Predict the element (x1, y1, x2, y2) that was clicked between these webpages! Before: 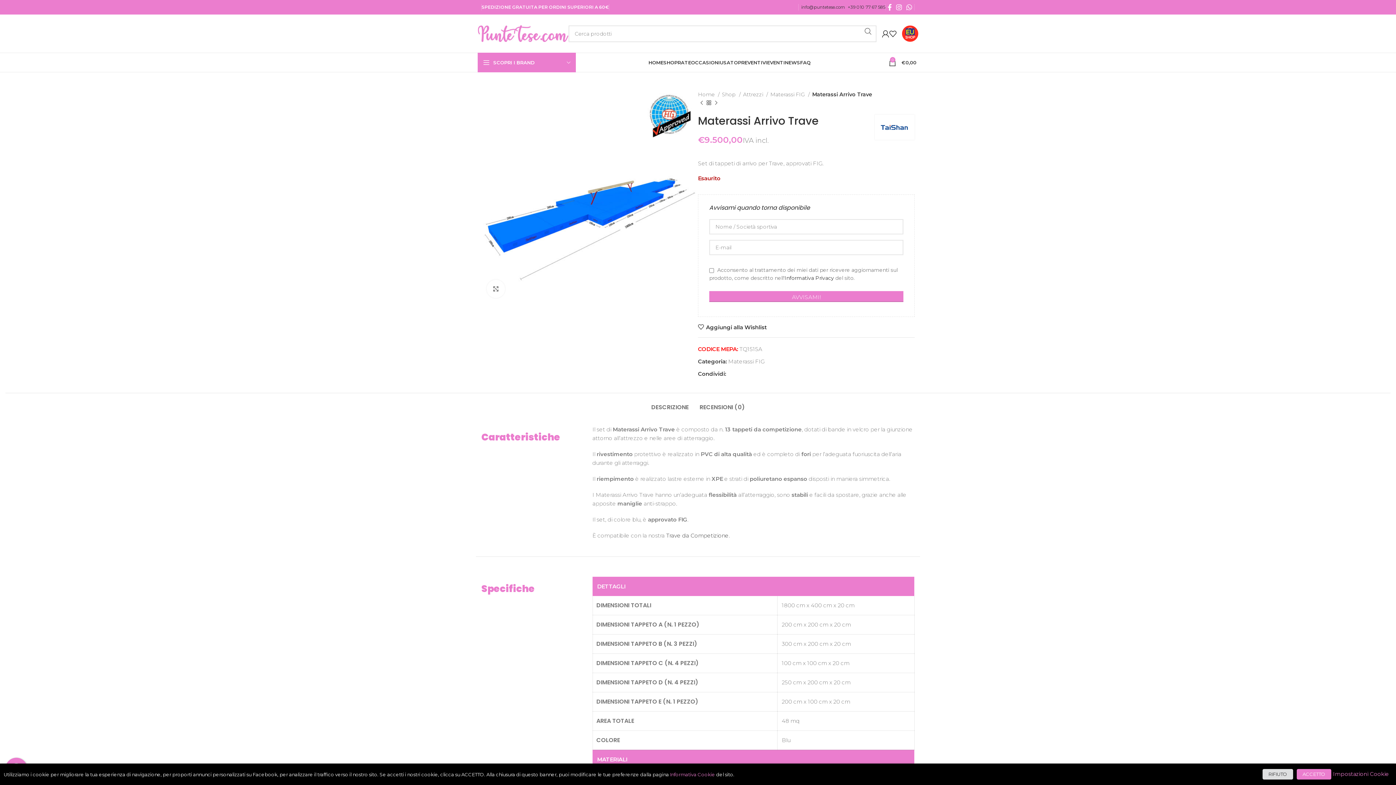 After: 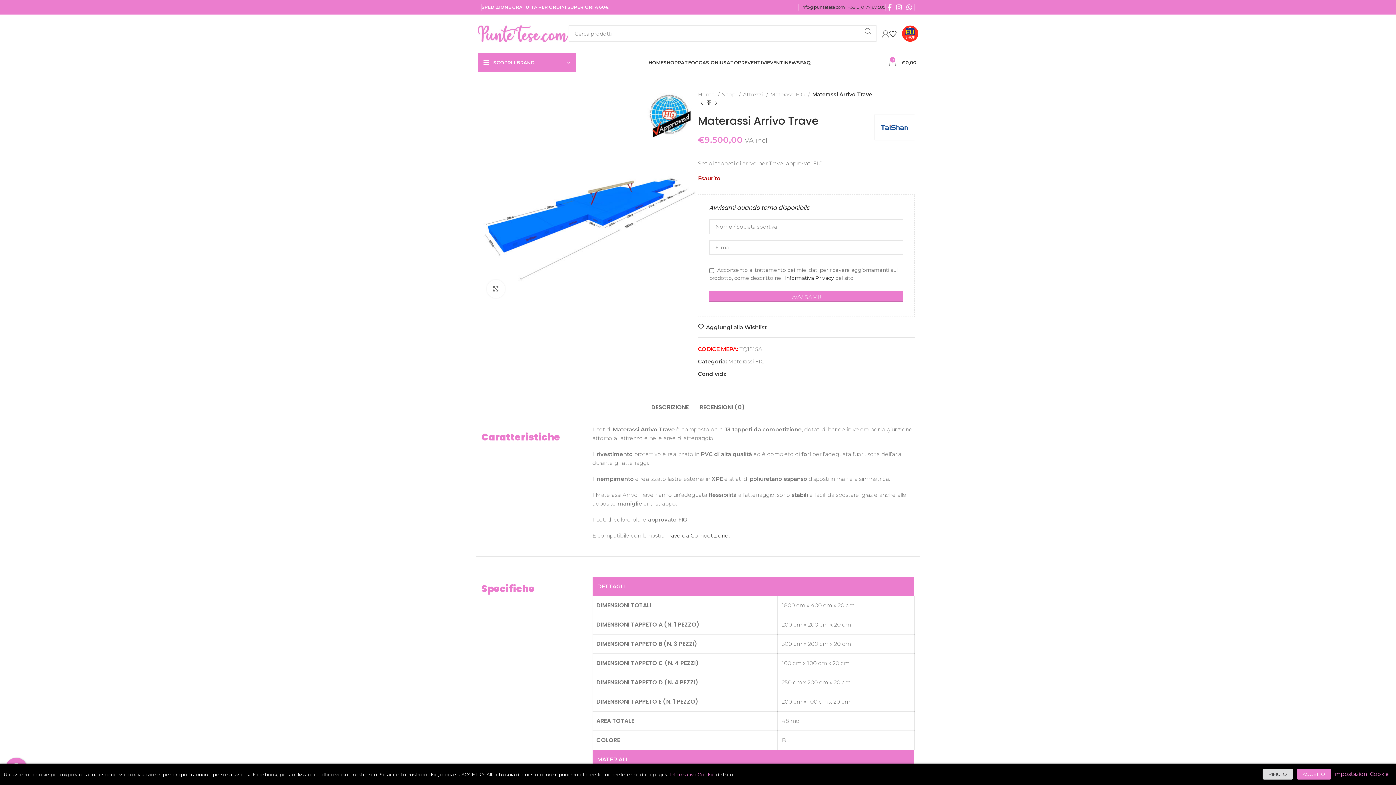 Action: bbox: (882, 26, 889, 40)